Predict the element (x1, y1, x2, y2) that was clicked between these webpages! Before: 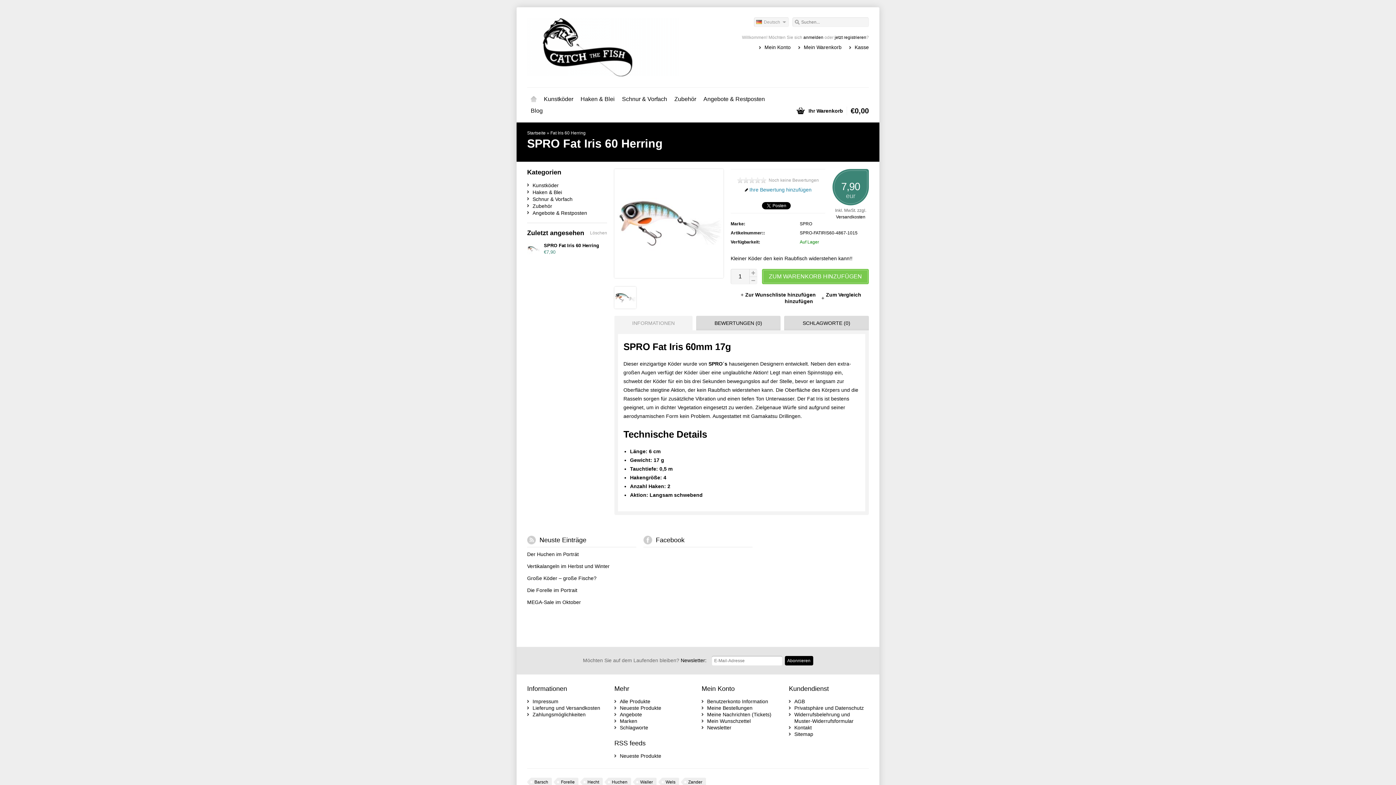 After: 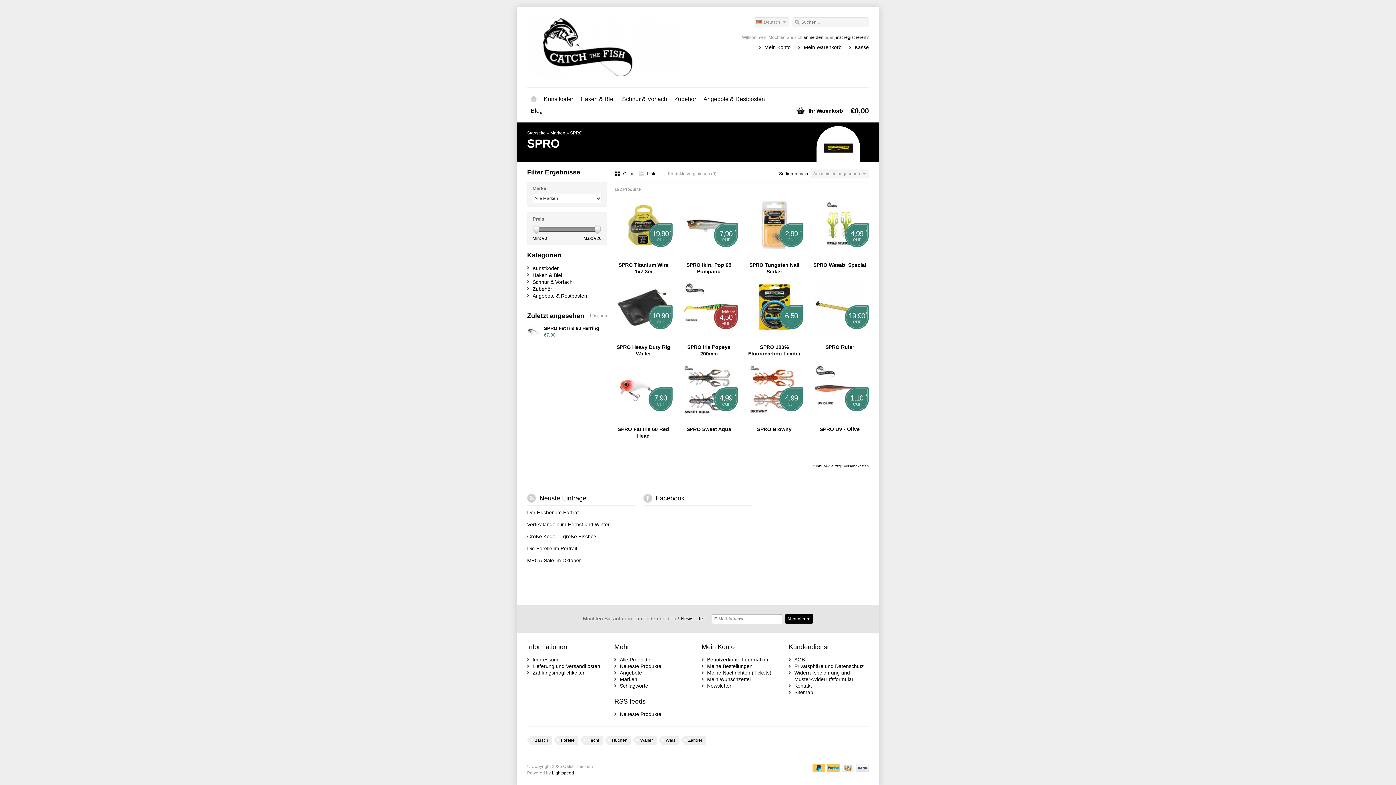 Action: bbox: (800, 221, 812, 226) label: SPRO